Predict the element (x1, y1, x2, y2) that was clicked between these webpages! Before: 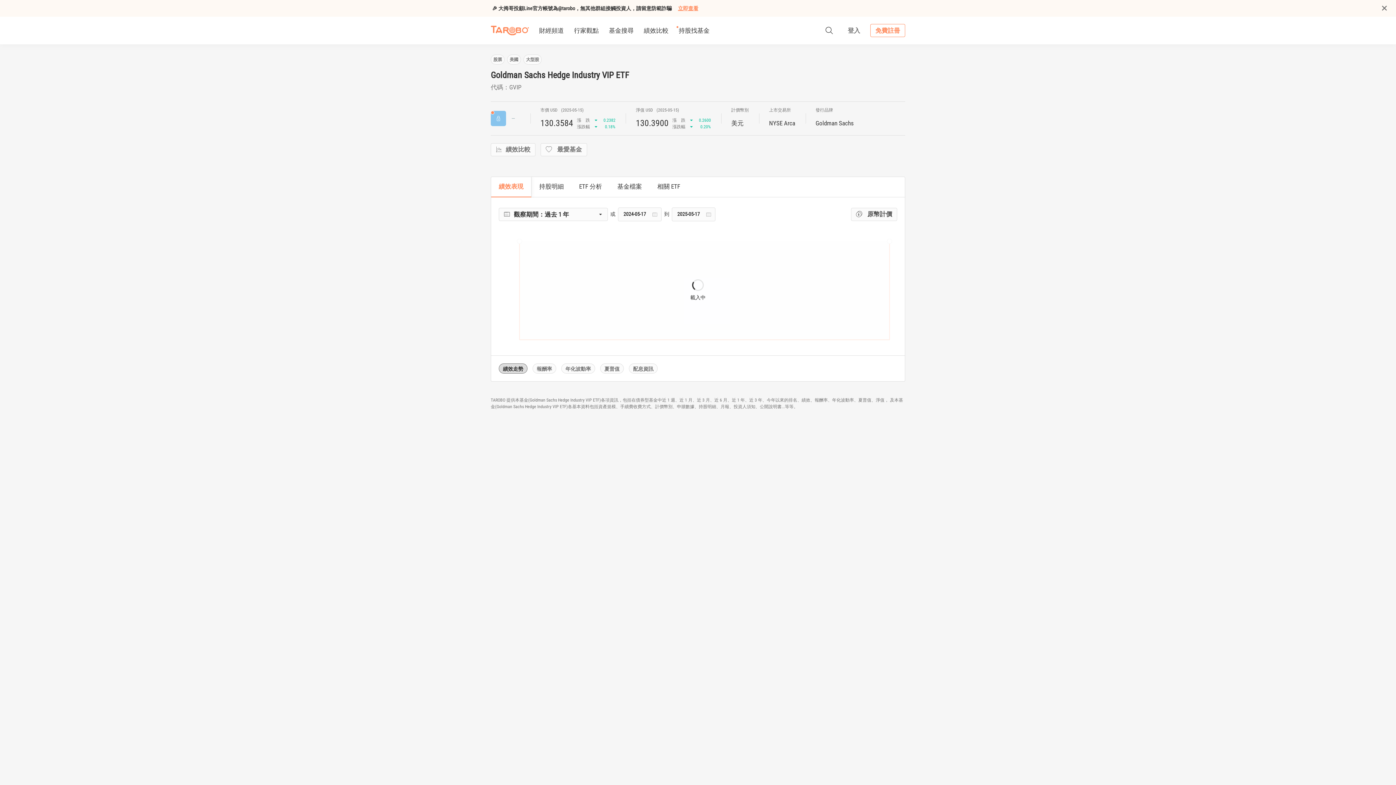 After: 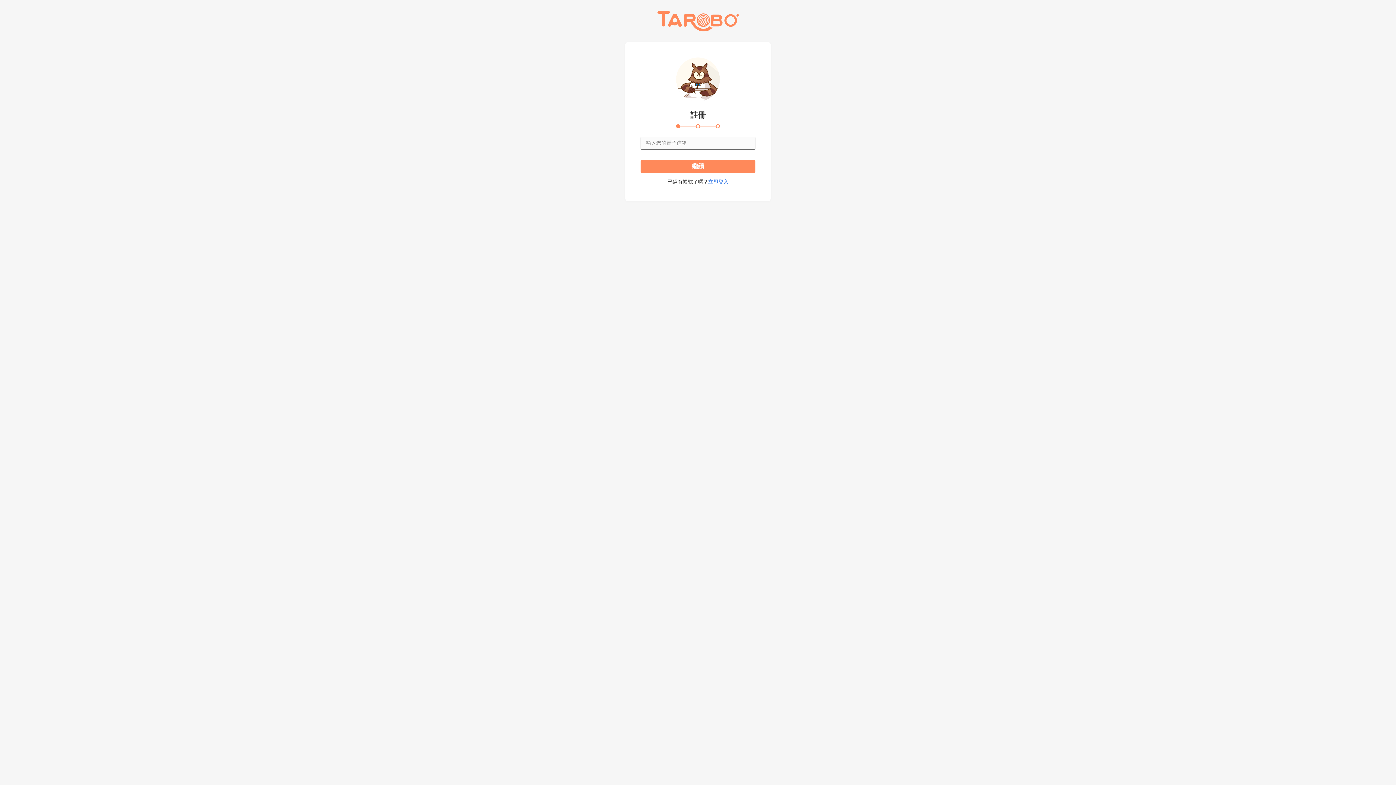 Action: label: 免費註冊 bbox: (870, 24, 905, 37)